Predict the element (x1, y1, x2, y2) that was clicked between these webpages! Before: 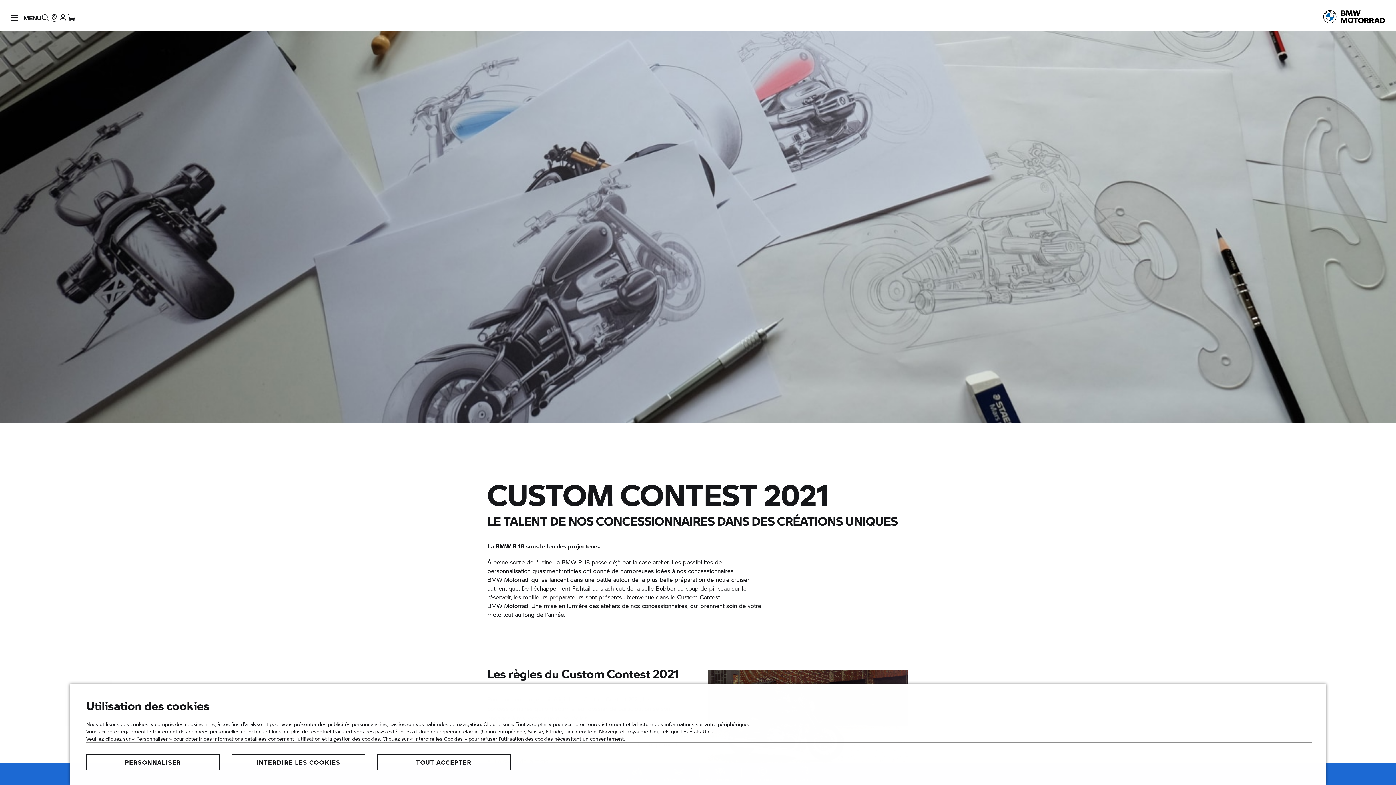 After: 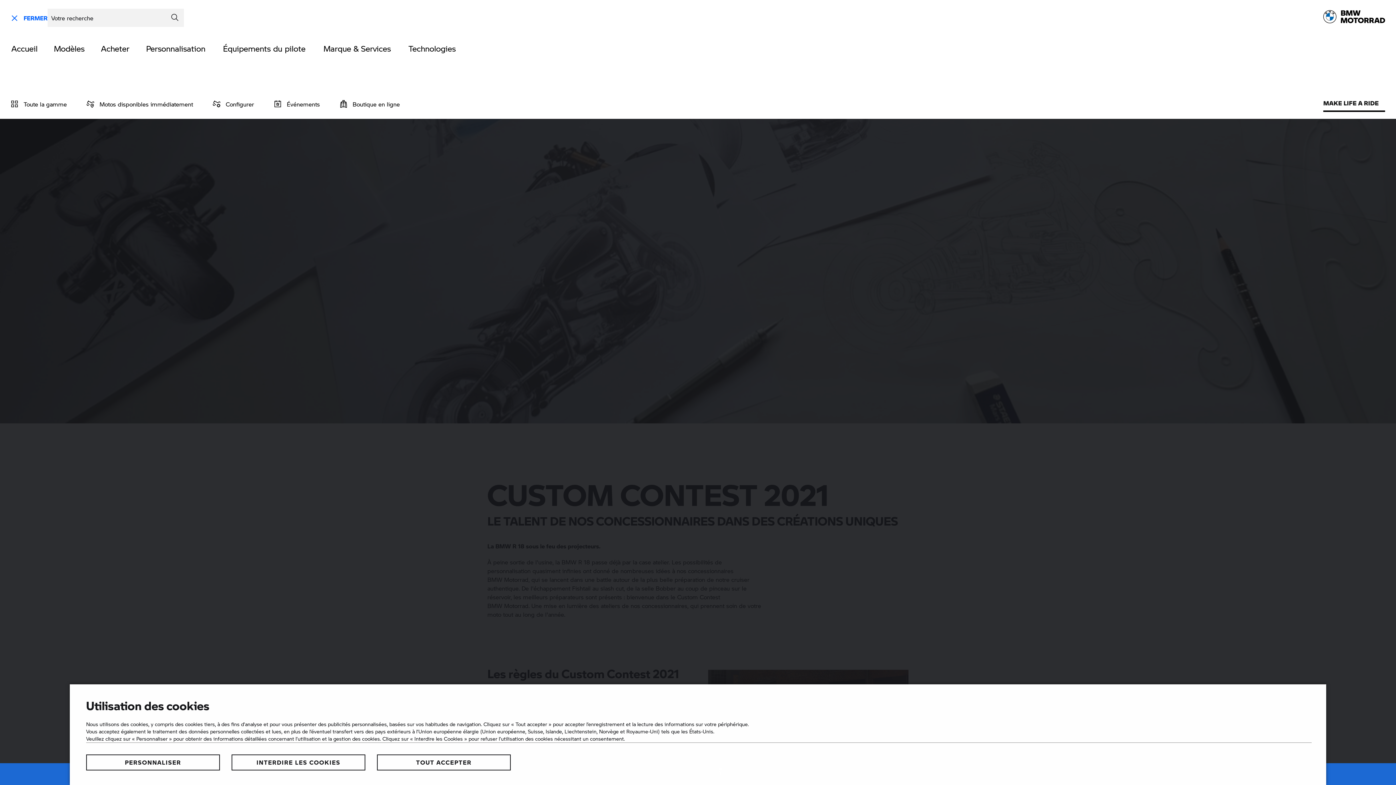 Action: label: Menu bbox: (0, 0, 41, 30)